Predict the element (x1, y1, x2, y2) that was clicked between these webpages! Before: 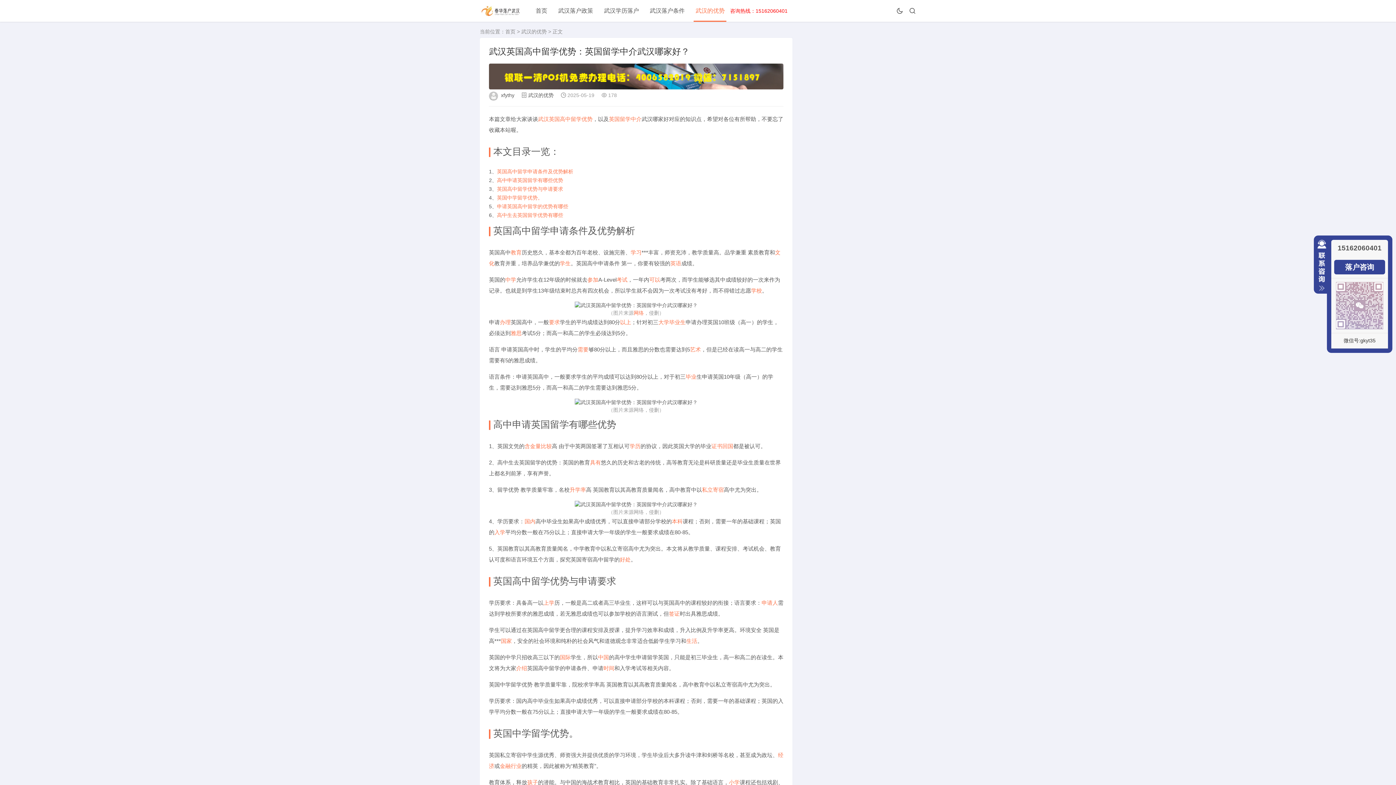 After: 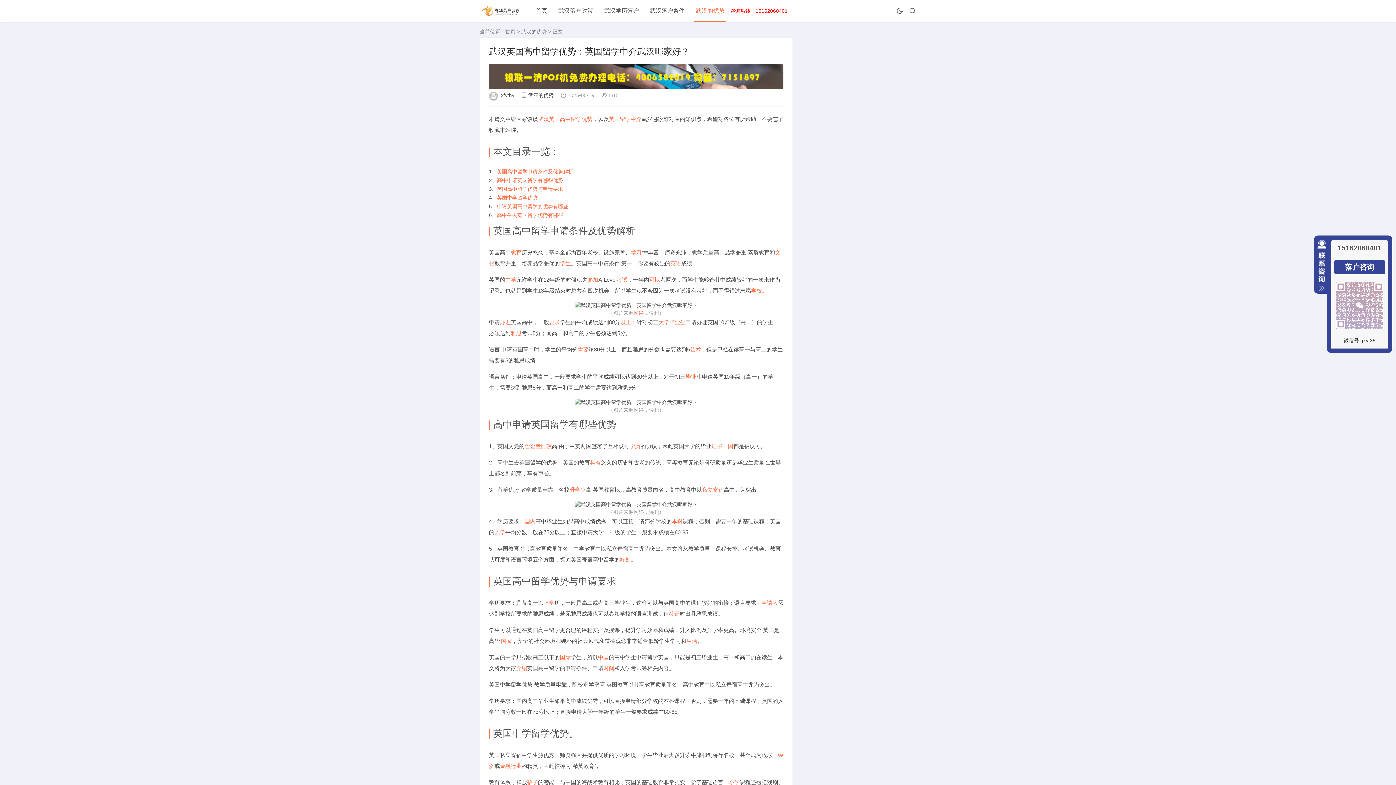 Action: label: 考试 bbox: (616, 276, 627, 282)